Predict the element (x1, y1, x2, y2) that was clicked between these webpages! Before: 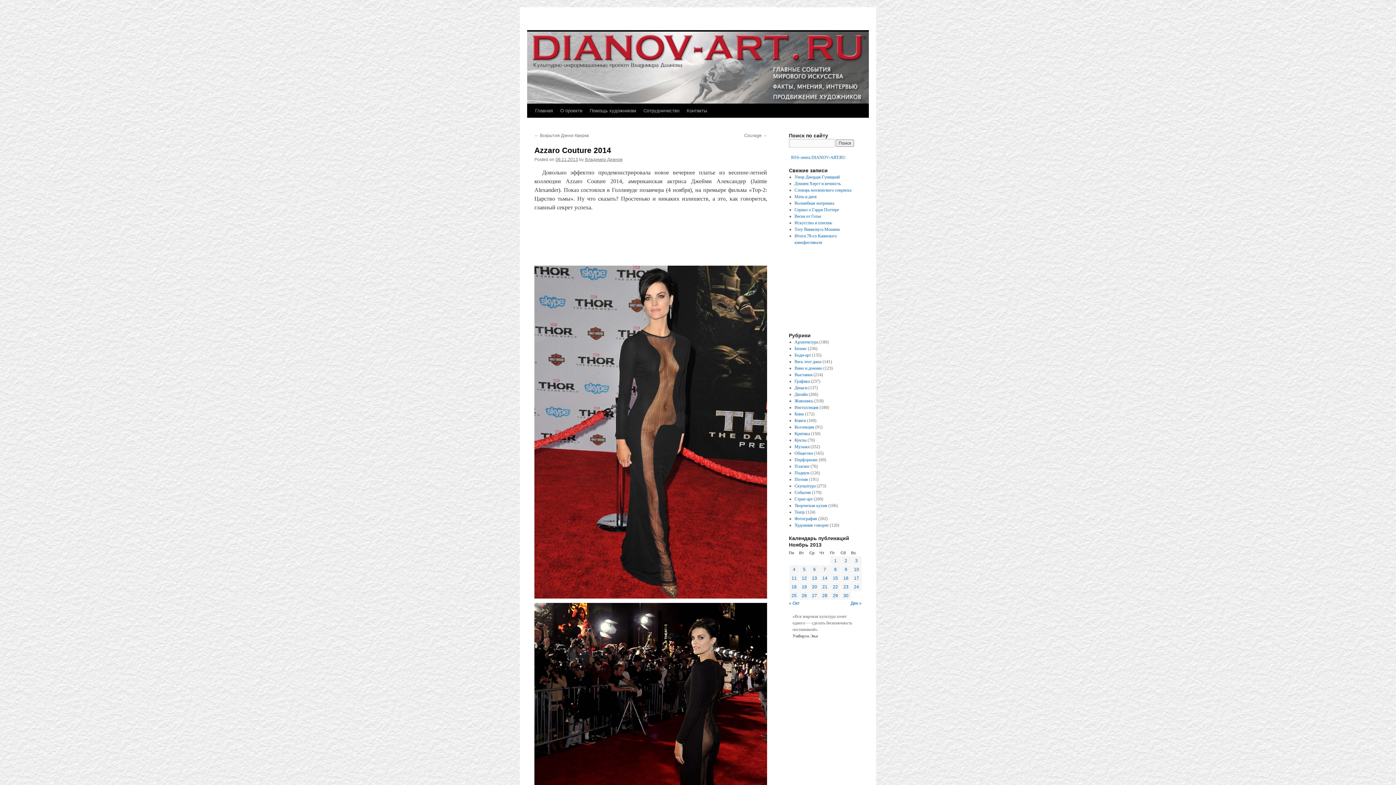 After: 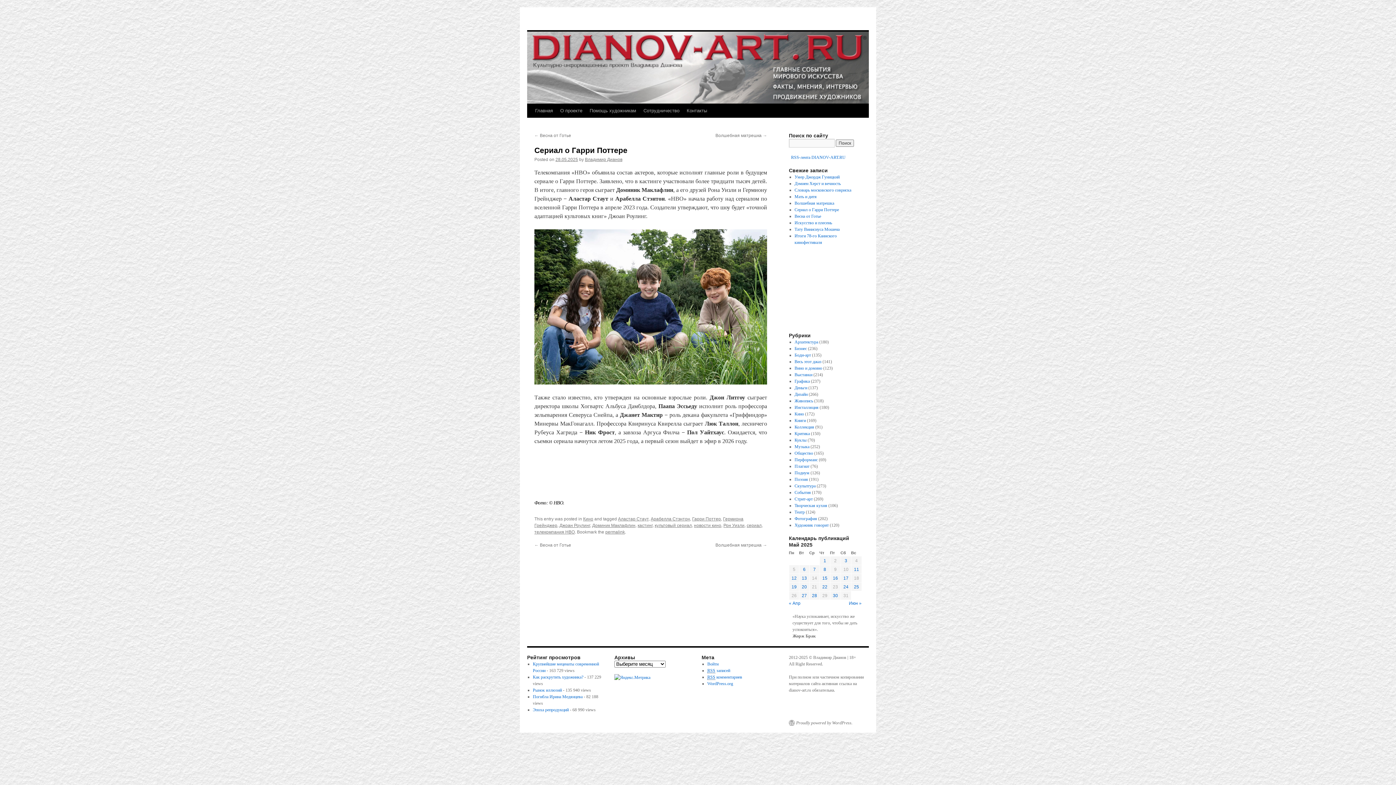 Action: bbox: (794, 207, 839, 212) label: Сериал о Гарри Поттере